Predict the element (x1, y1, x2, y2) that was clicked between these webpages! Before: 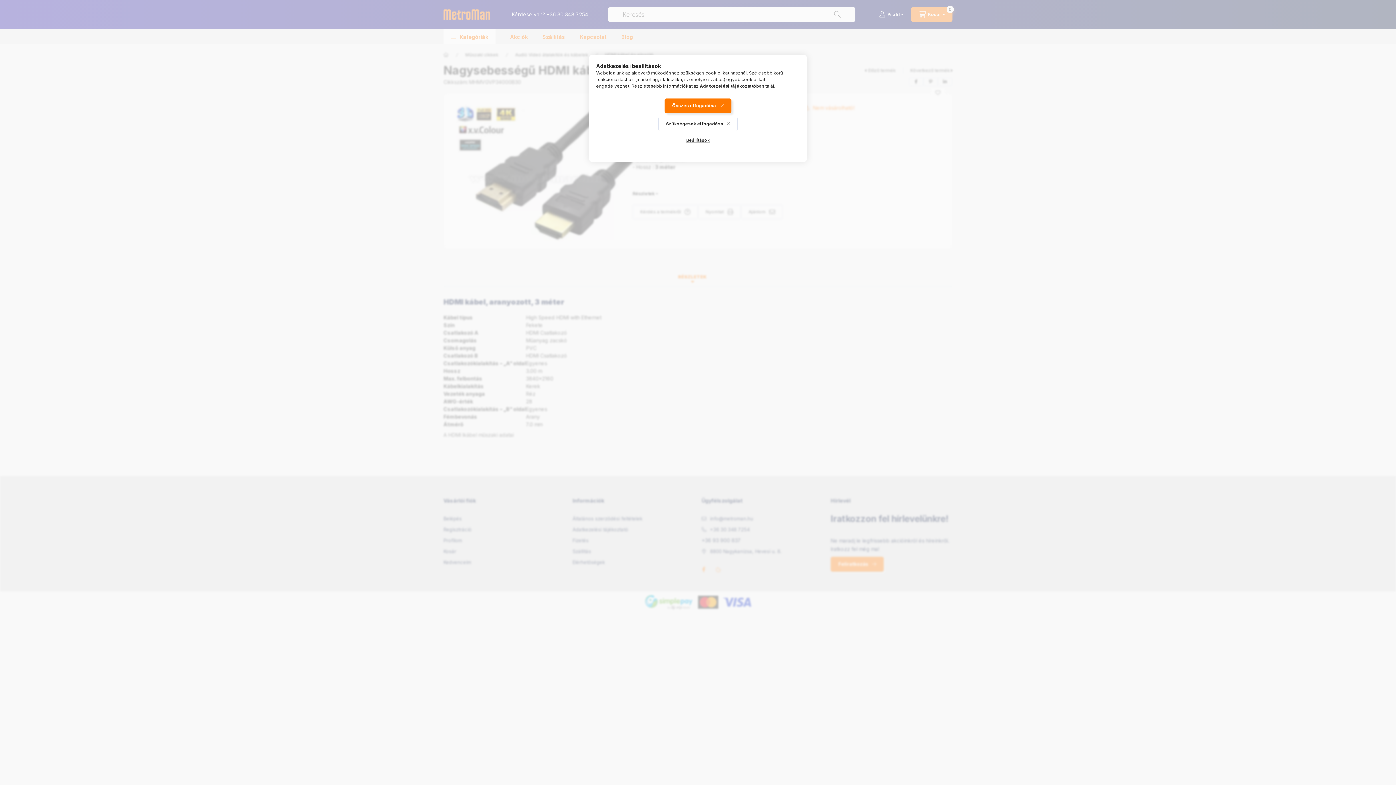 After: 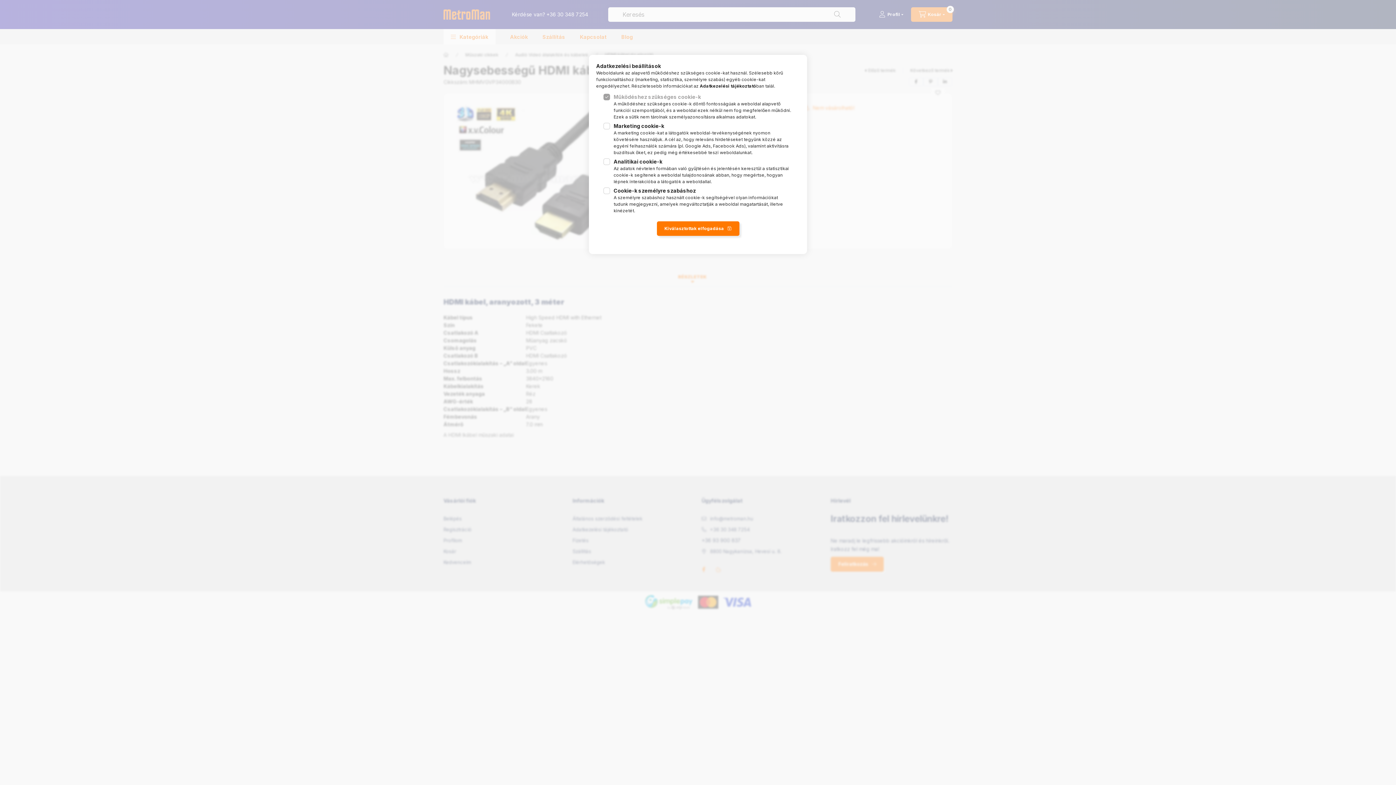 Action: label: Beállítások bbox: (678, 133, 717, 147)